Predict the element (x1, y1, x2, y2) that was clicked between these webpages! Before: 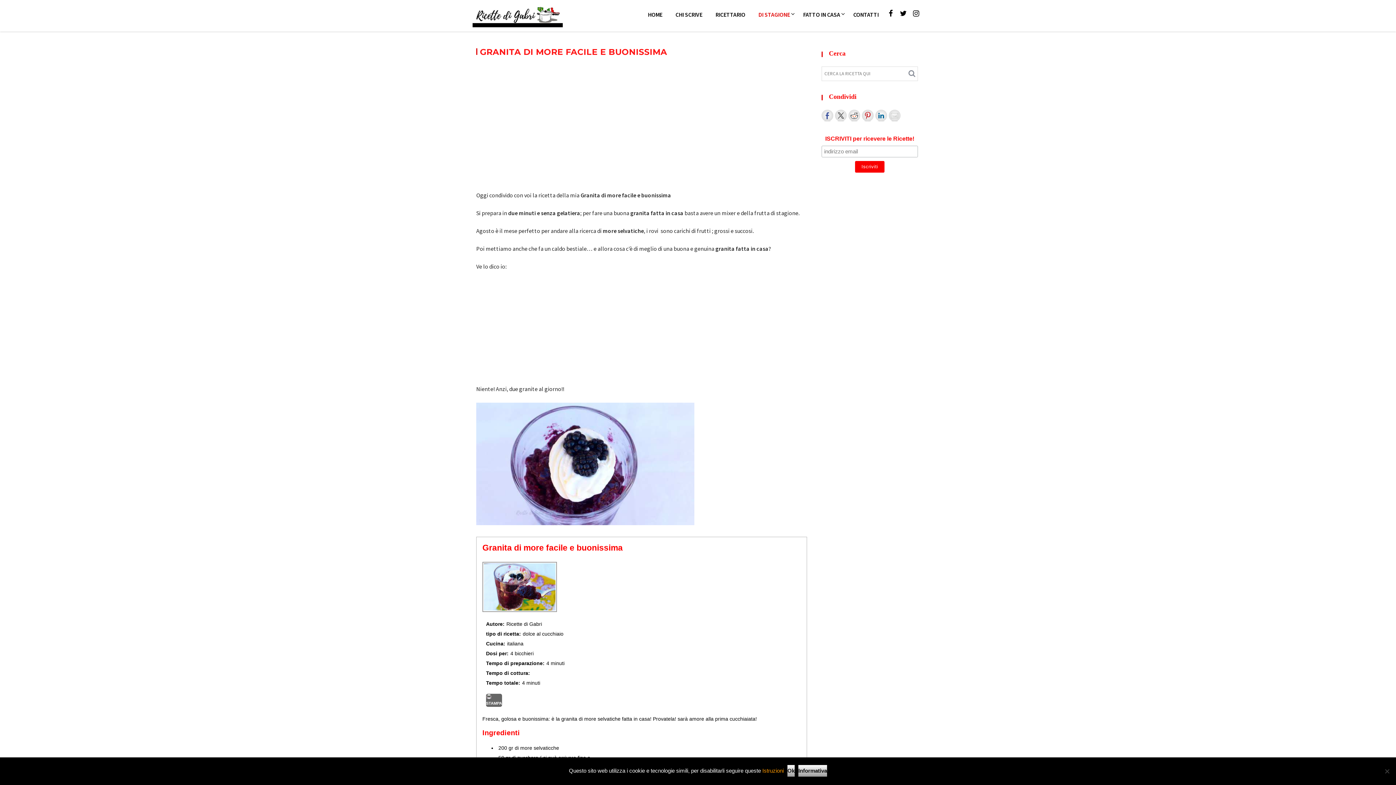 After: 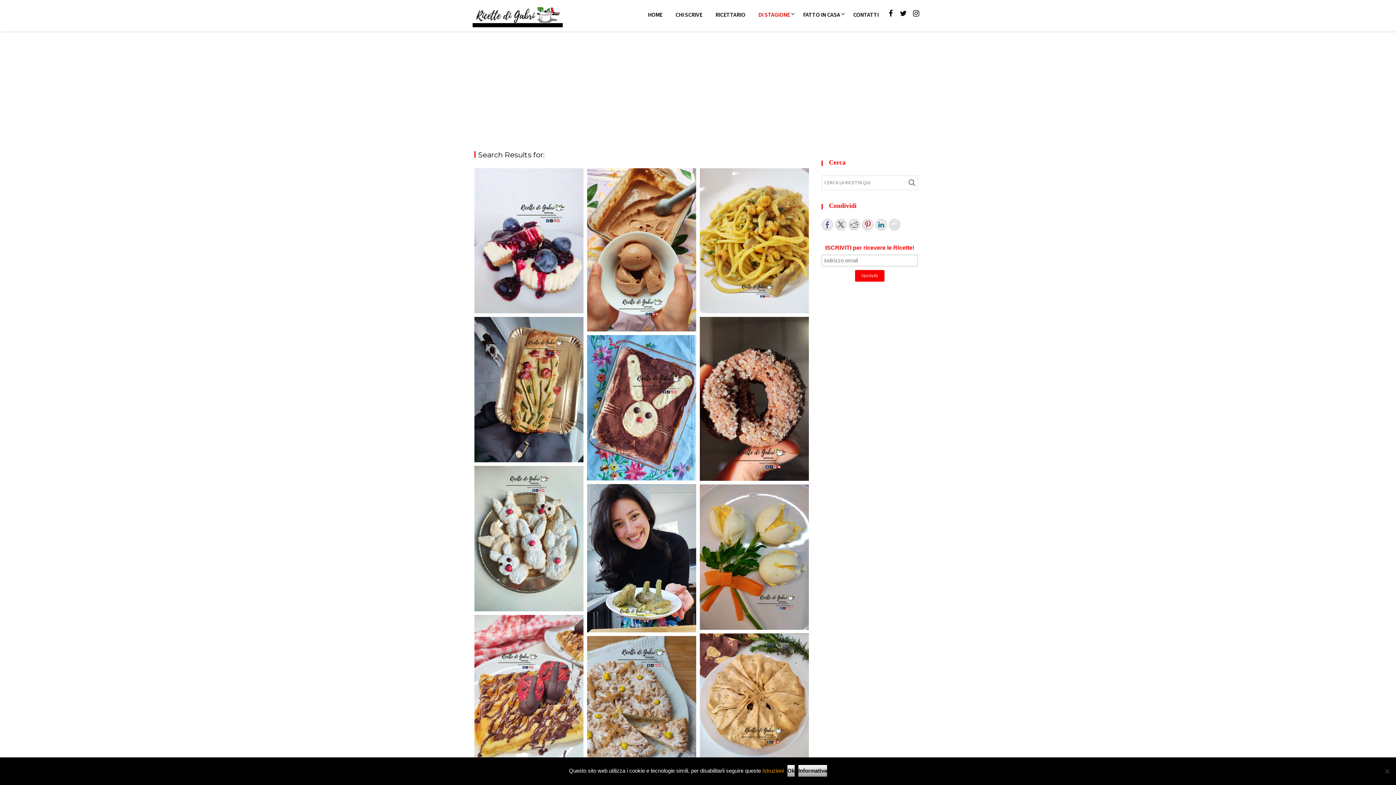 Action: bbox: (906, 68, 915, 78)